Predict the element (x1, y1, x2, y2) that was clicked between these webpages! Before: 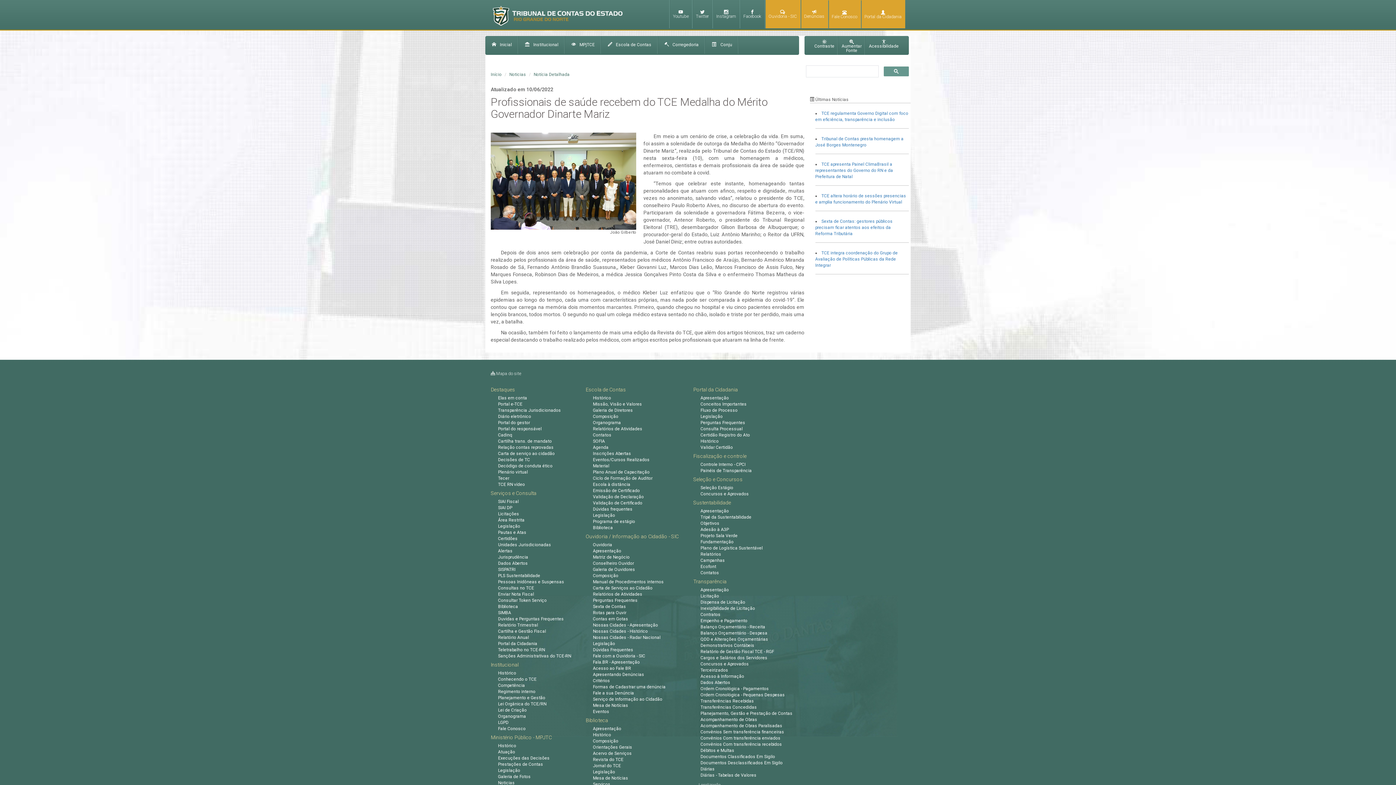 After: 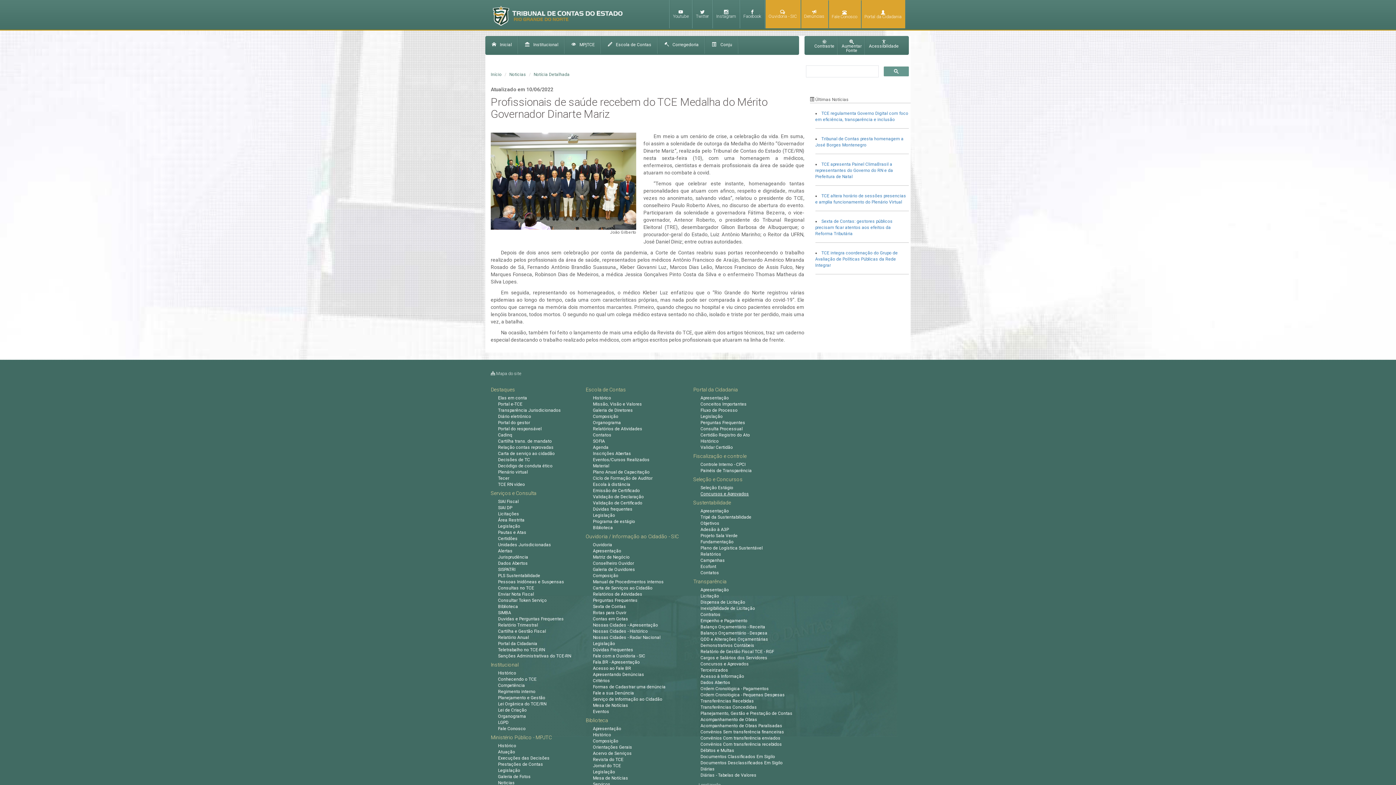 Action: label: Concursos e Aprovados bbox: (700, 491, 749, 496)